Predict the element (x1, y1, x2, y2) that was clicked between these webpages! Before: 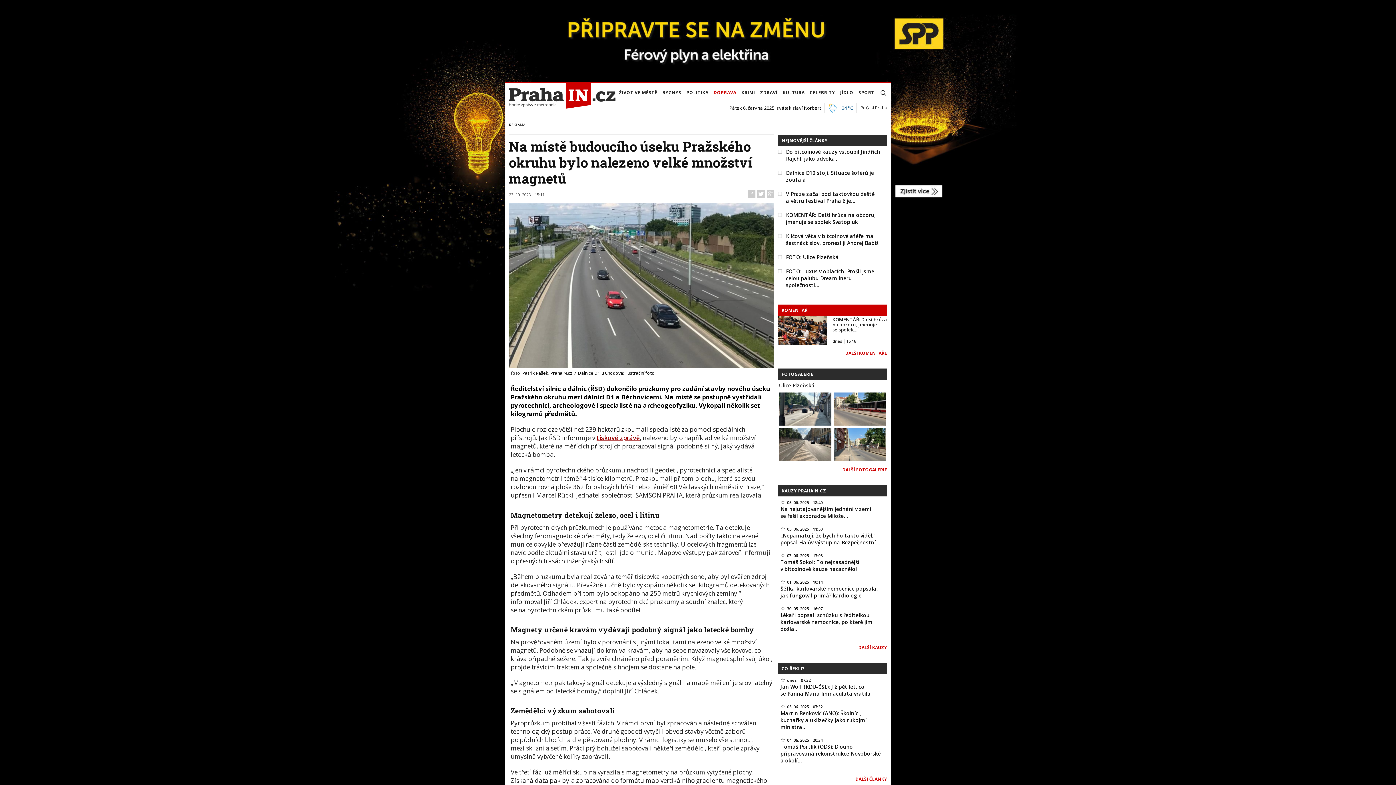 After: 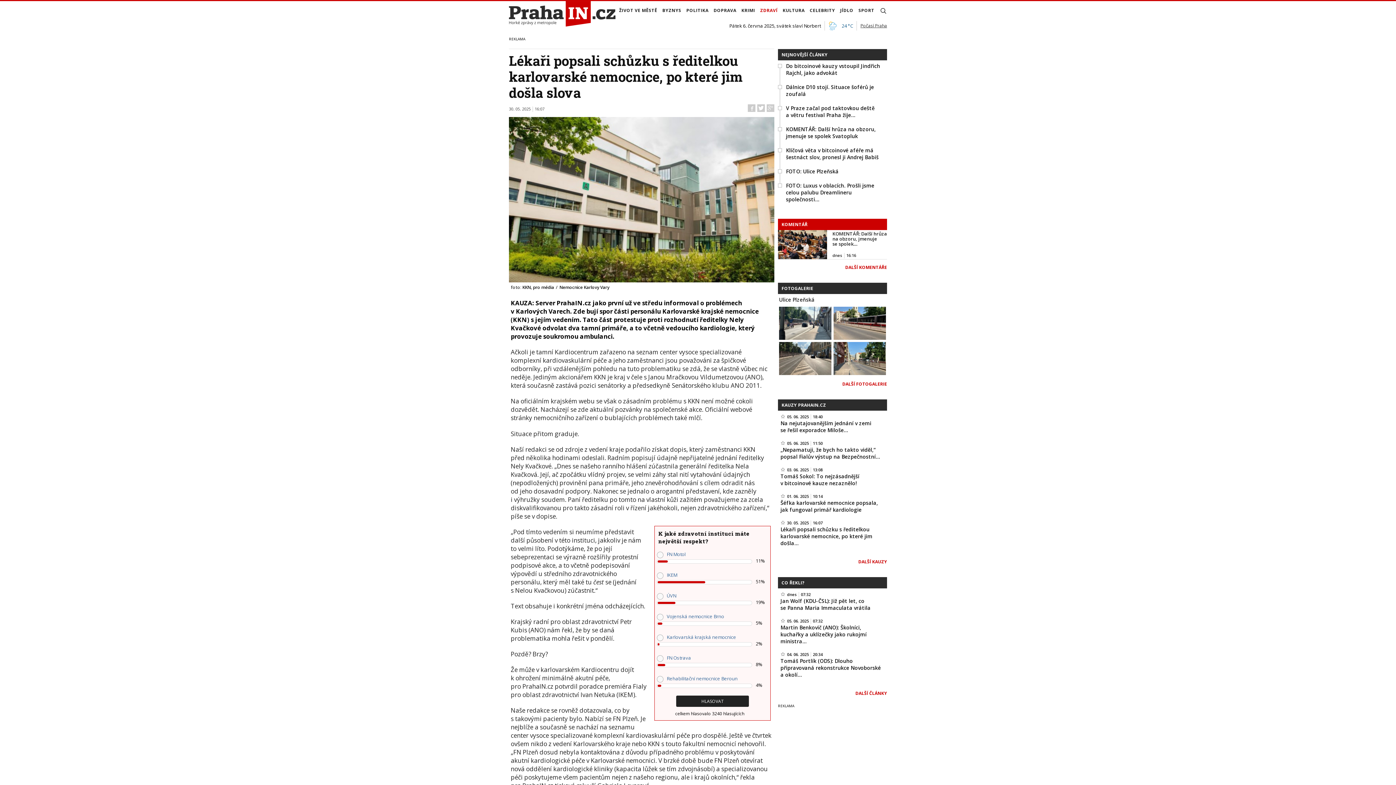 Action: label: Lékaři popsali schůzku s ředitelkou karlovarské nemocnice, po které jim došla… bbox: (780, 611, 872, 632)